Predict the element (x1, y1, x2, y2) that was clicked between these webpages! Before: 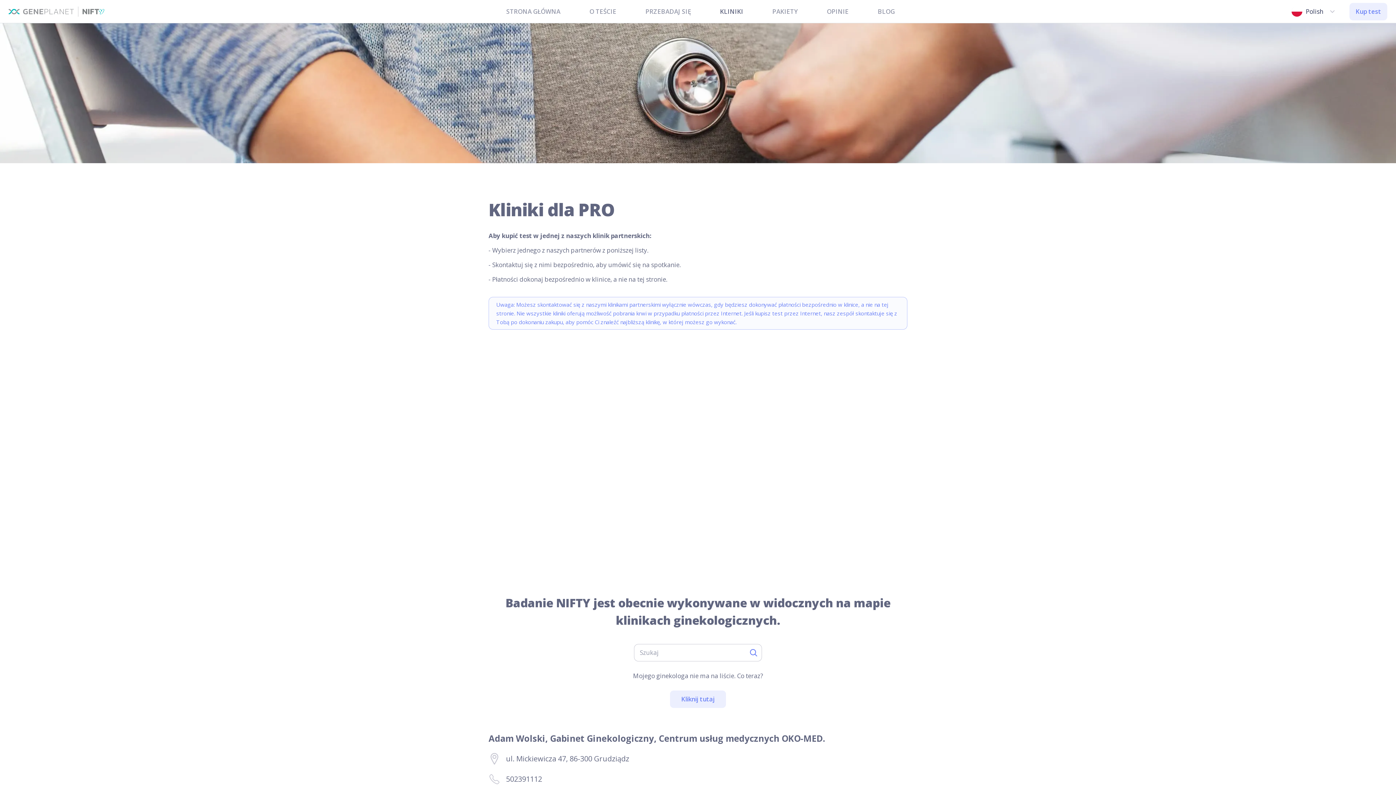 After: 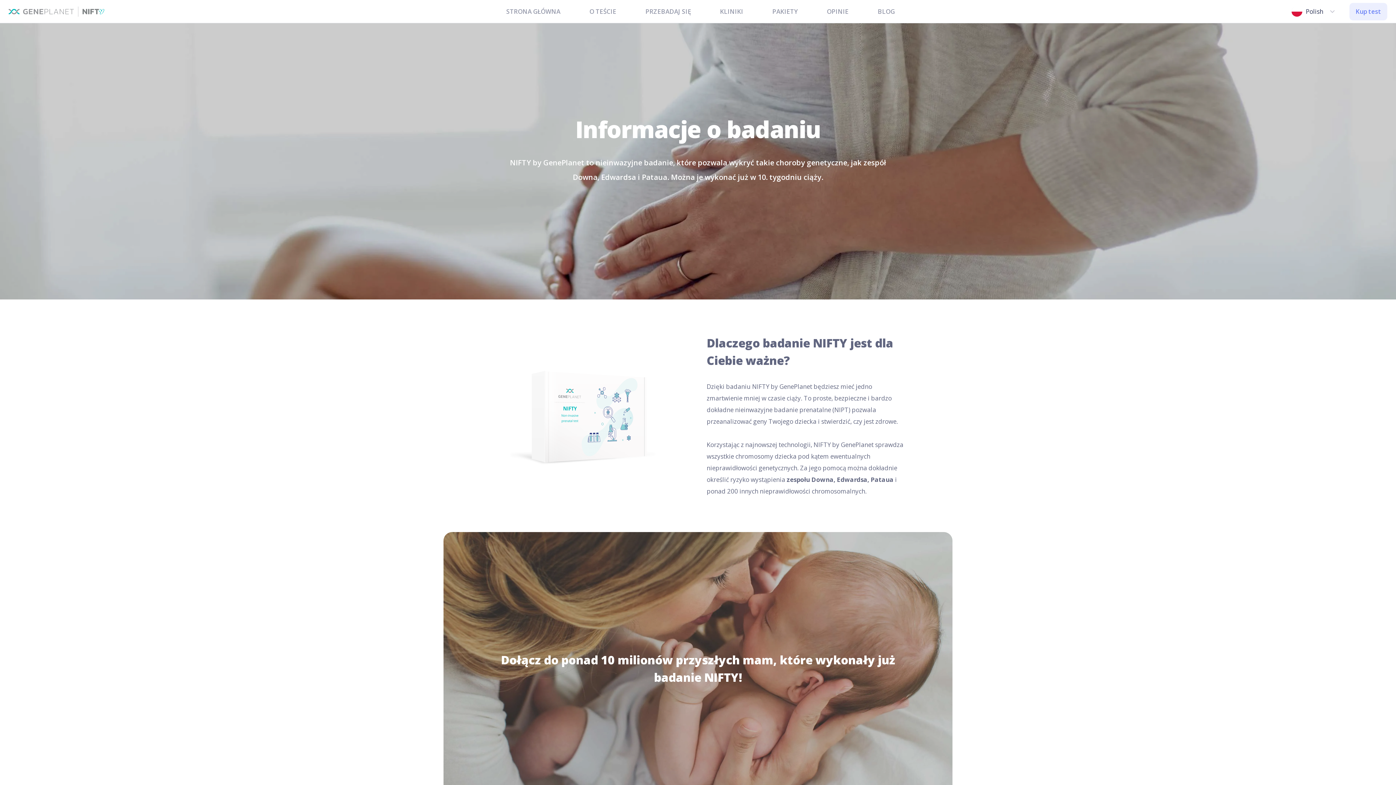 Action: label: O TEŚCIE bbox: (580, 2, 625, 20)